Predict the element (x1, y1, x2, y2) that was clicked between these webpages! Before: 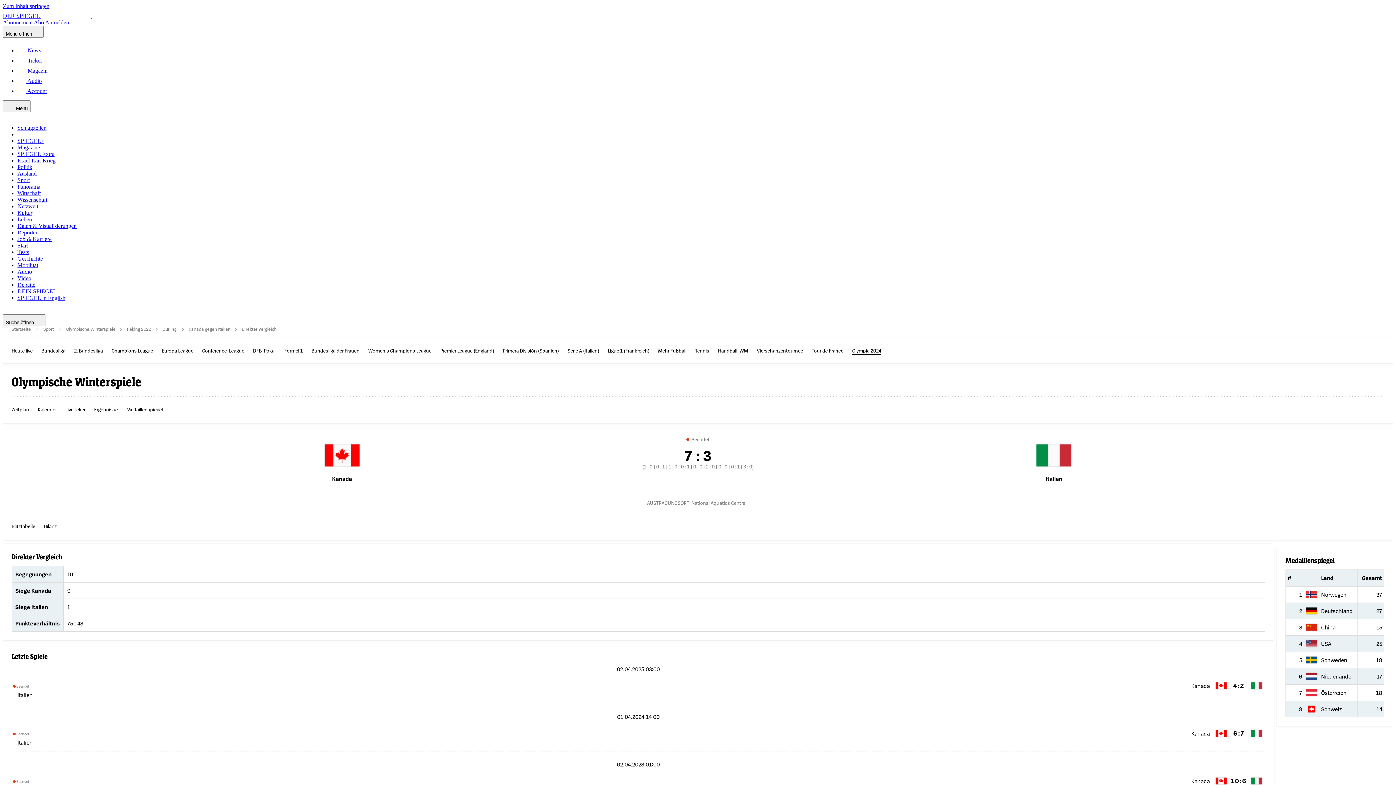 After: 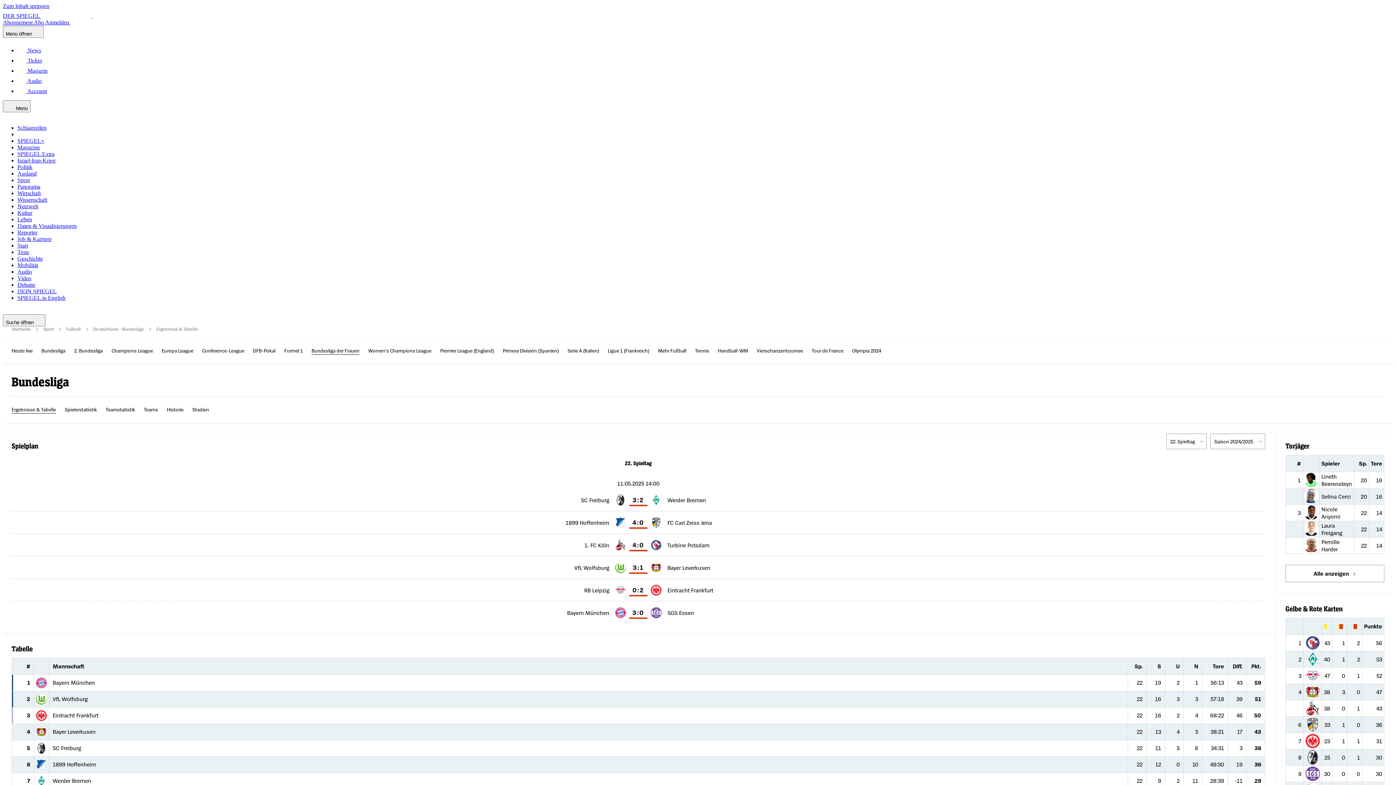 Action: bbox: (311, 346, 359, 354) label: Bundesliga der Frauen